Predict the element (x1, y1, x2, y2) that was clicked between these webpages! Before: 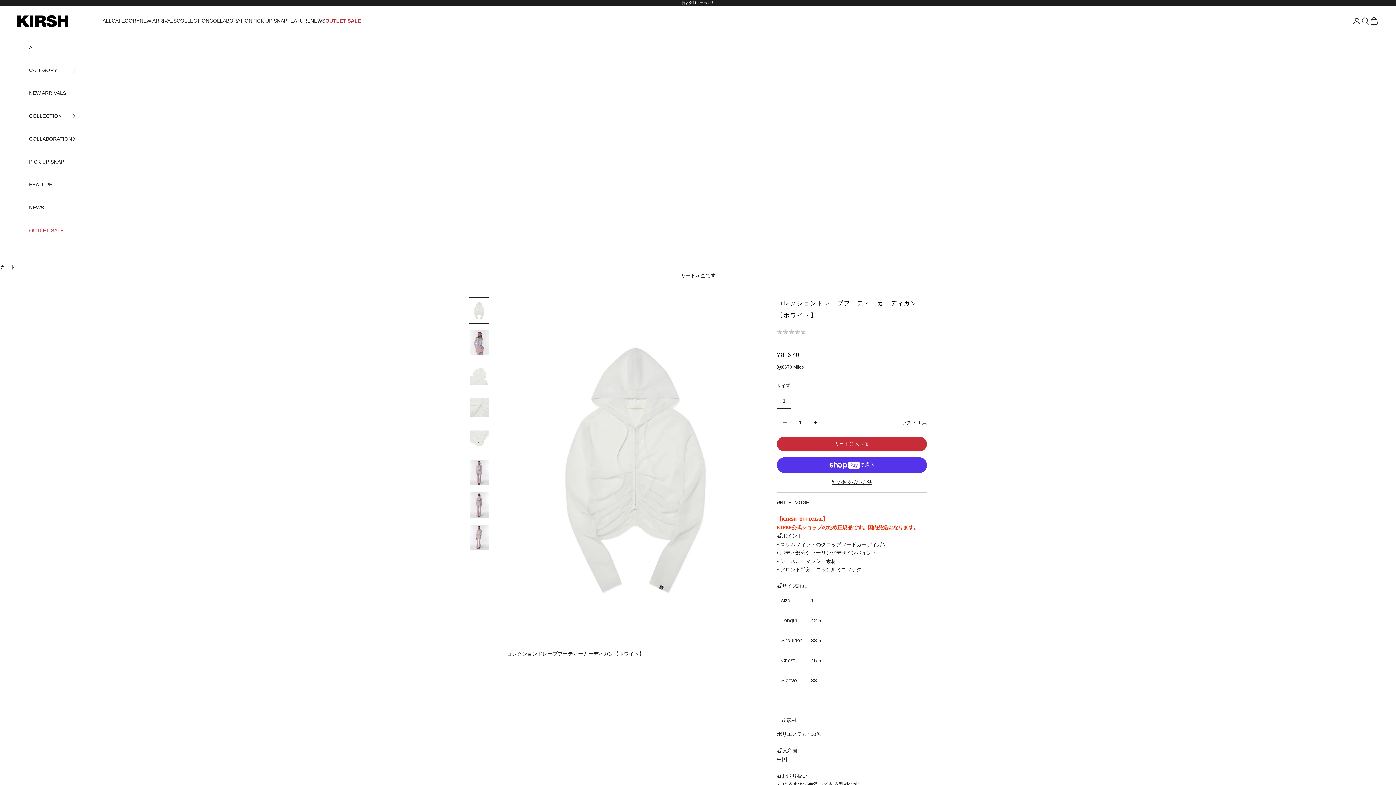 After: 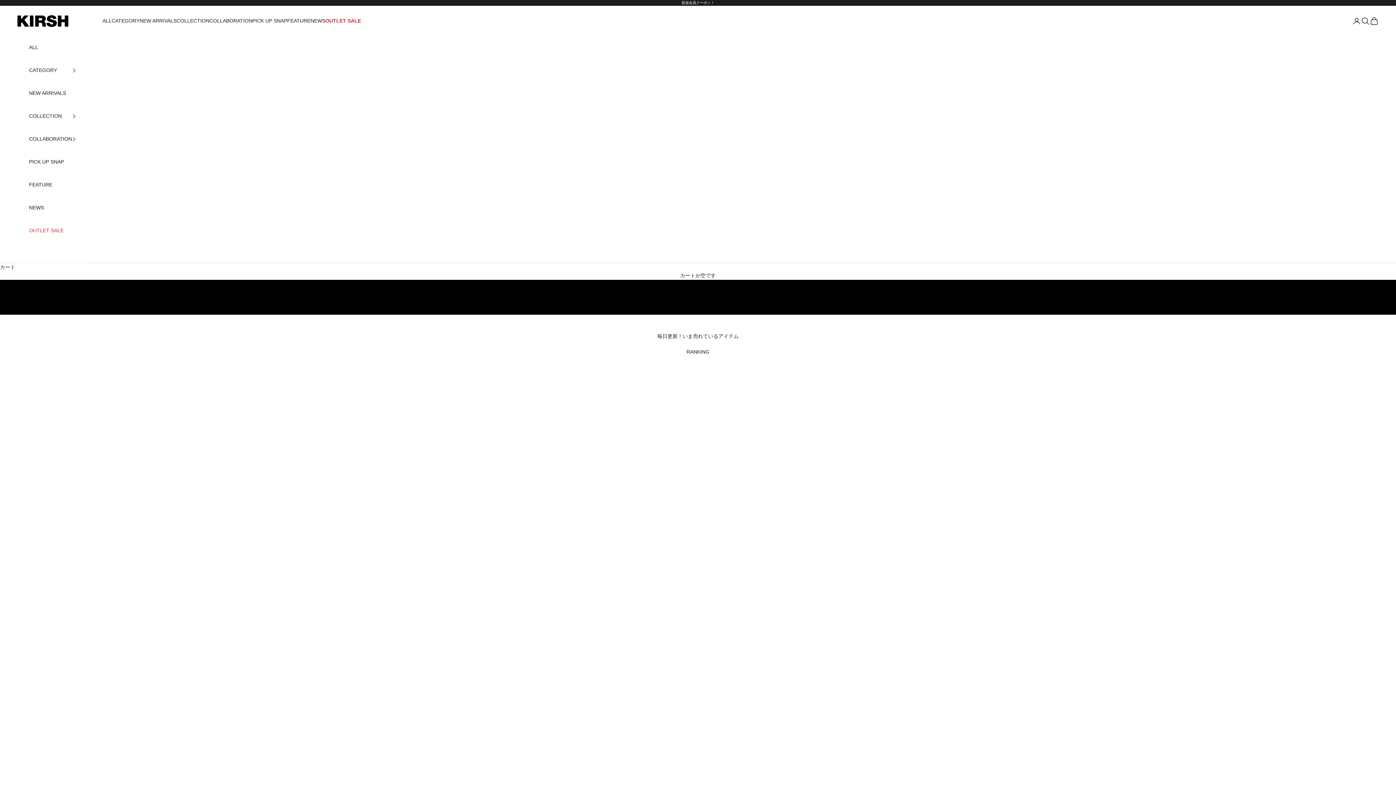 Action: label: Hilight Brands Japan株式会社 bbox: (17, 15, 68, 26)